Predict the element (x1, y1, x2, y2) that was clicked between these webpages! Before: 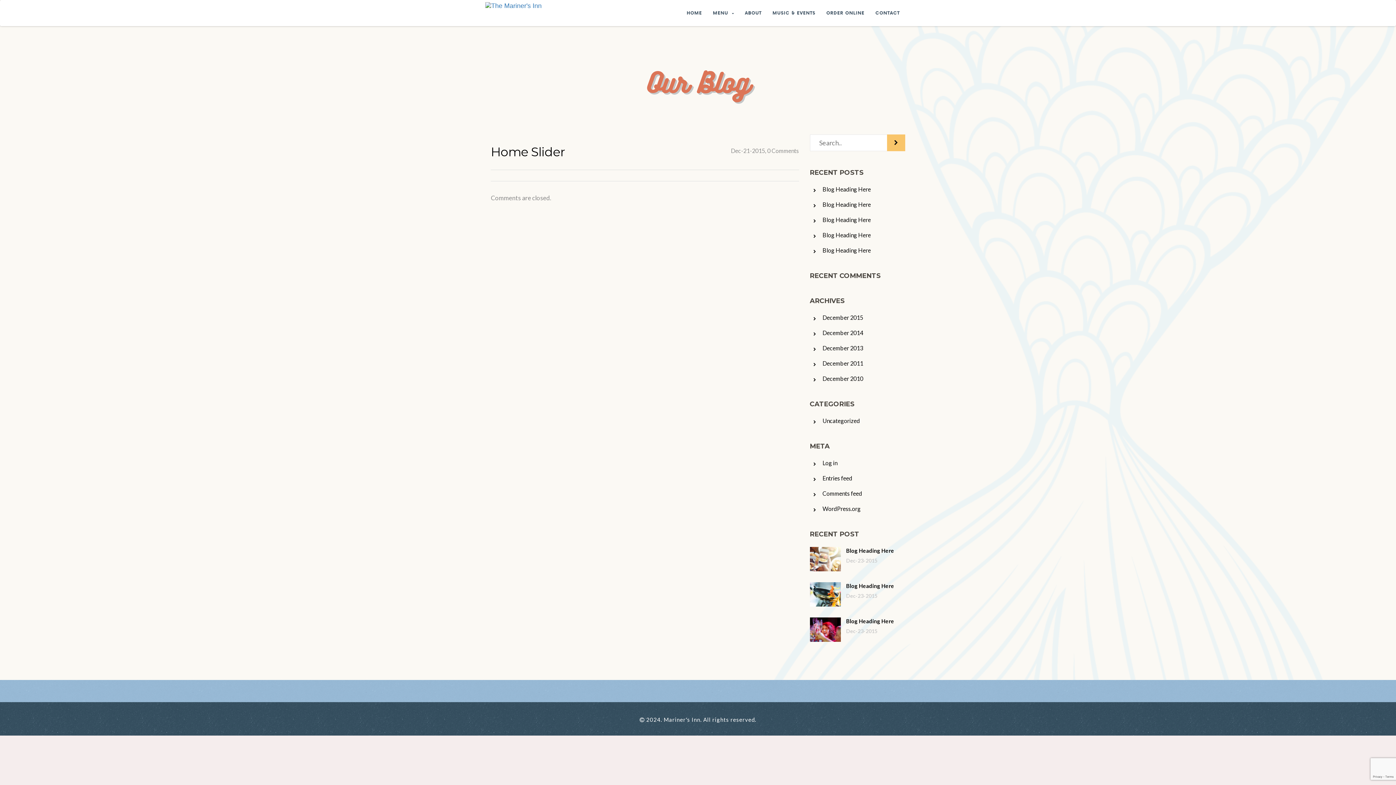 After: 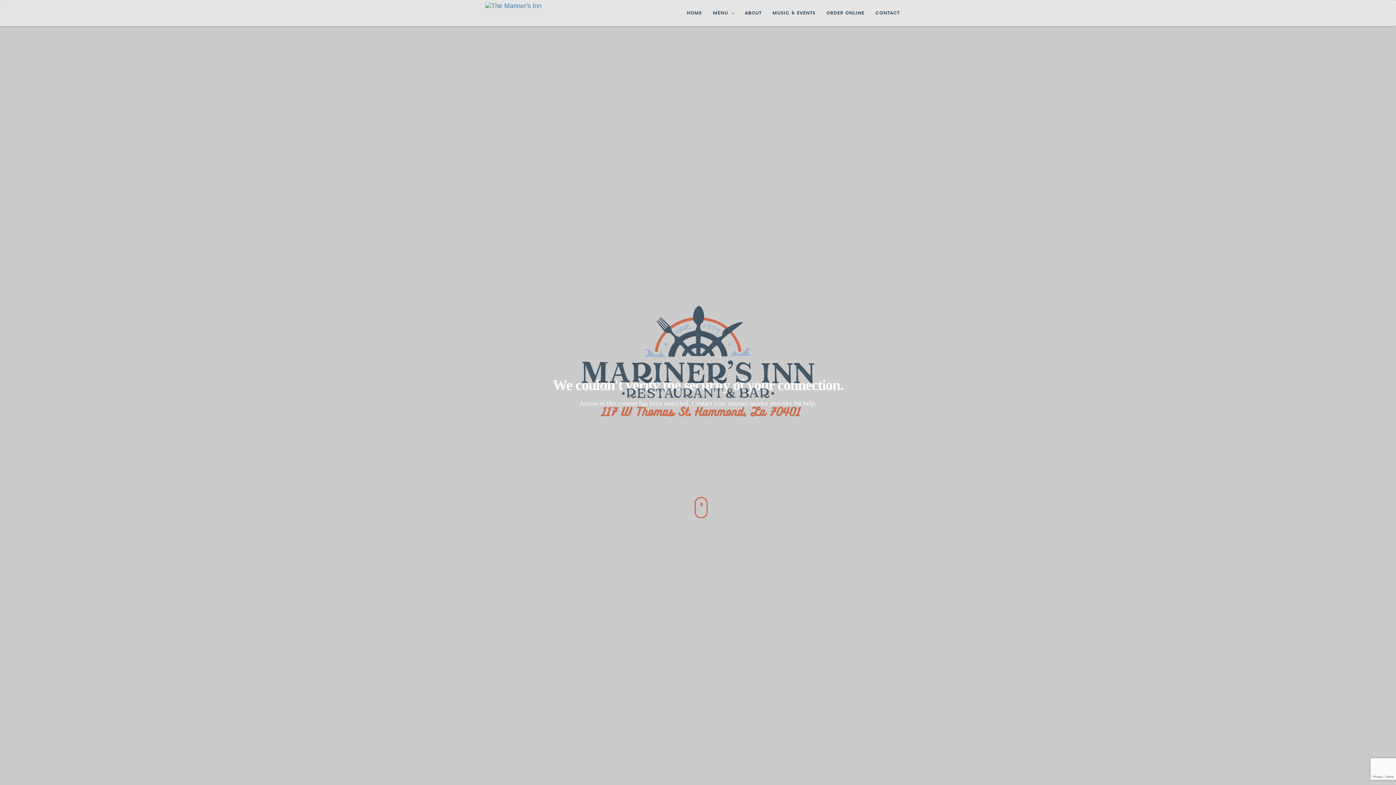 Action: bbox: (485, 0, 541, 9)